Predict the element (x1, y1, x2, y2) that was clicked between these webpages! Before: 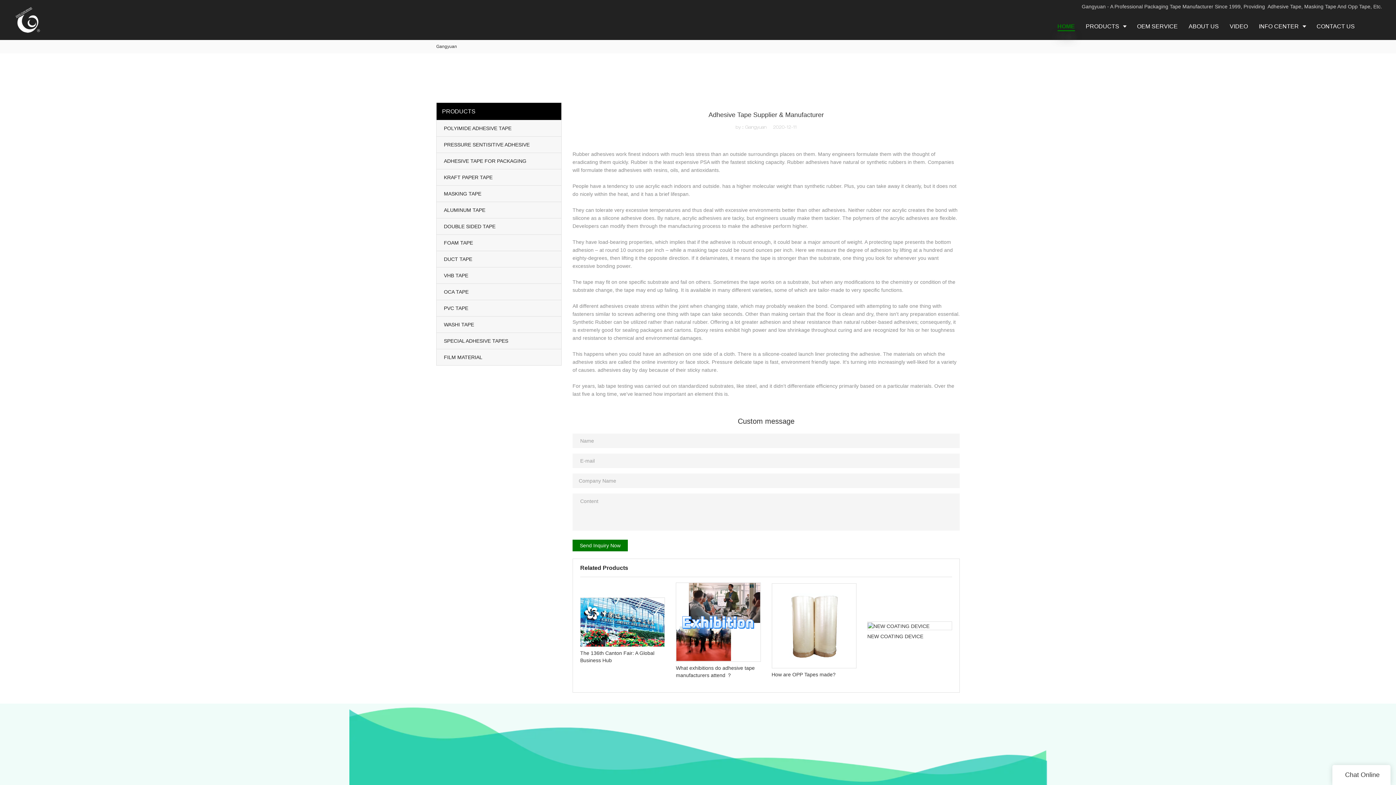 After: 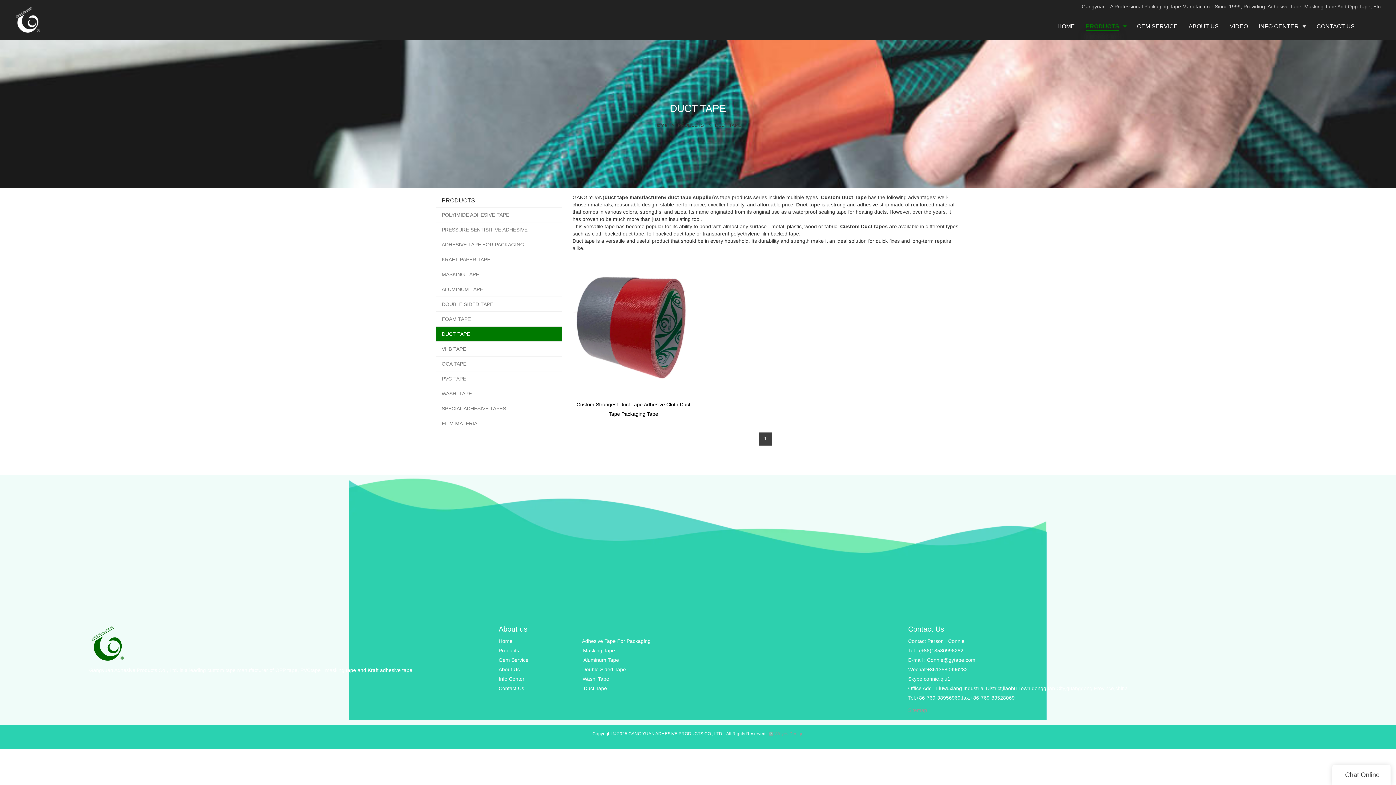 Action: label: DUCT TAPE bbox: (436, 251, 561, 267)